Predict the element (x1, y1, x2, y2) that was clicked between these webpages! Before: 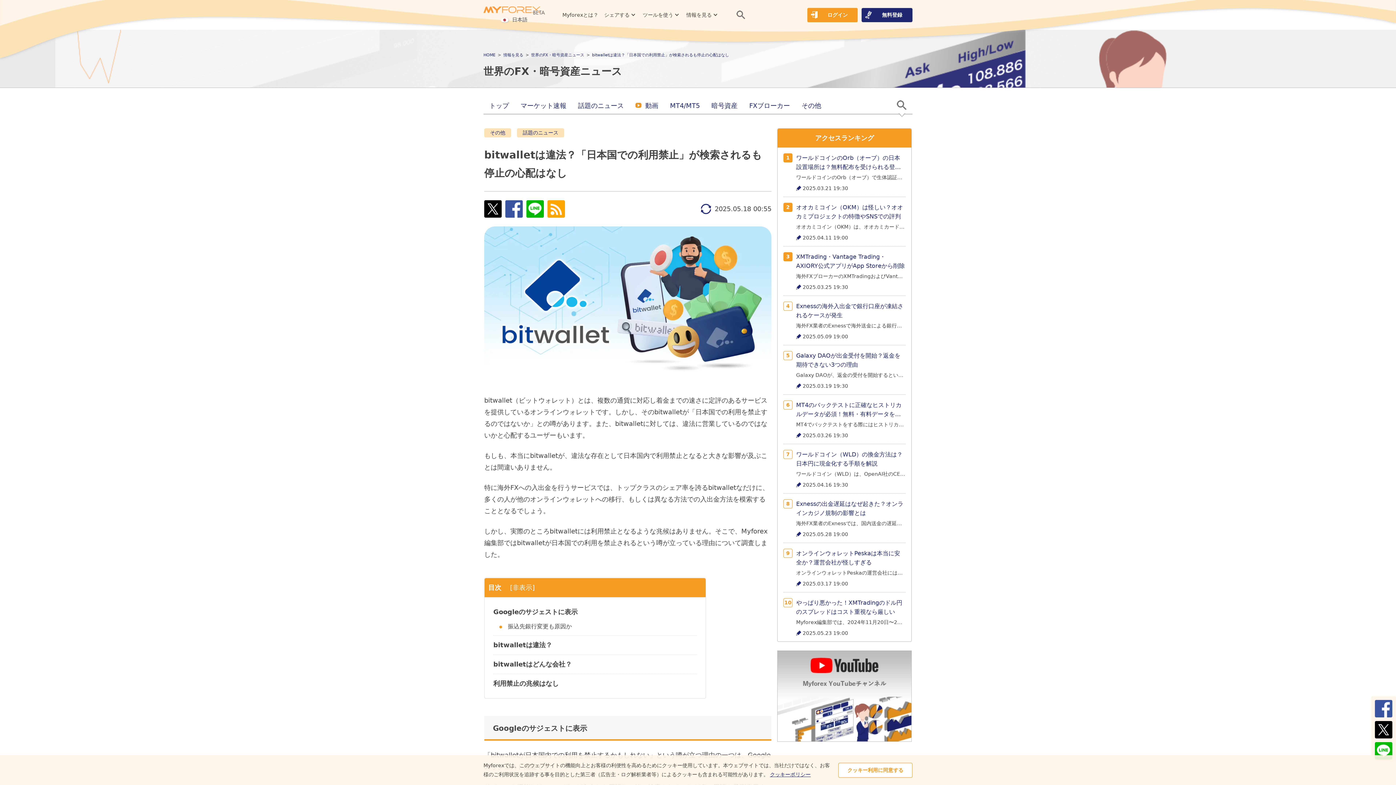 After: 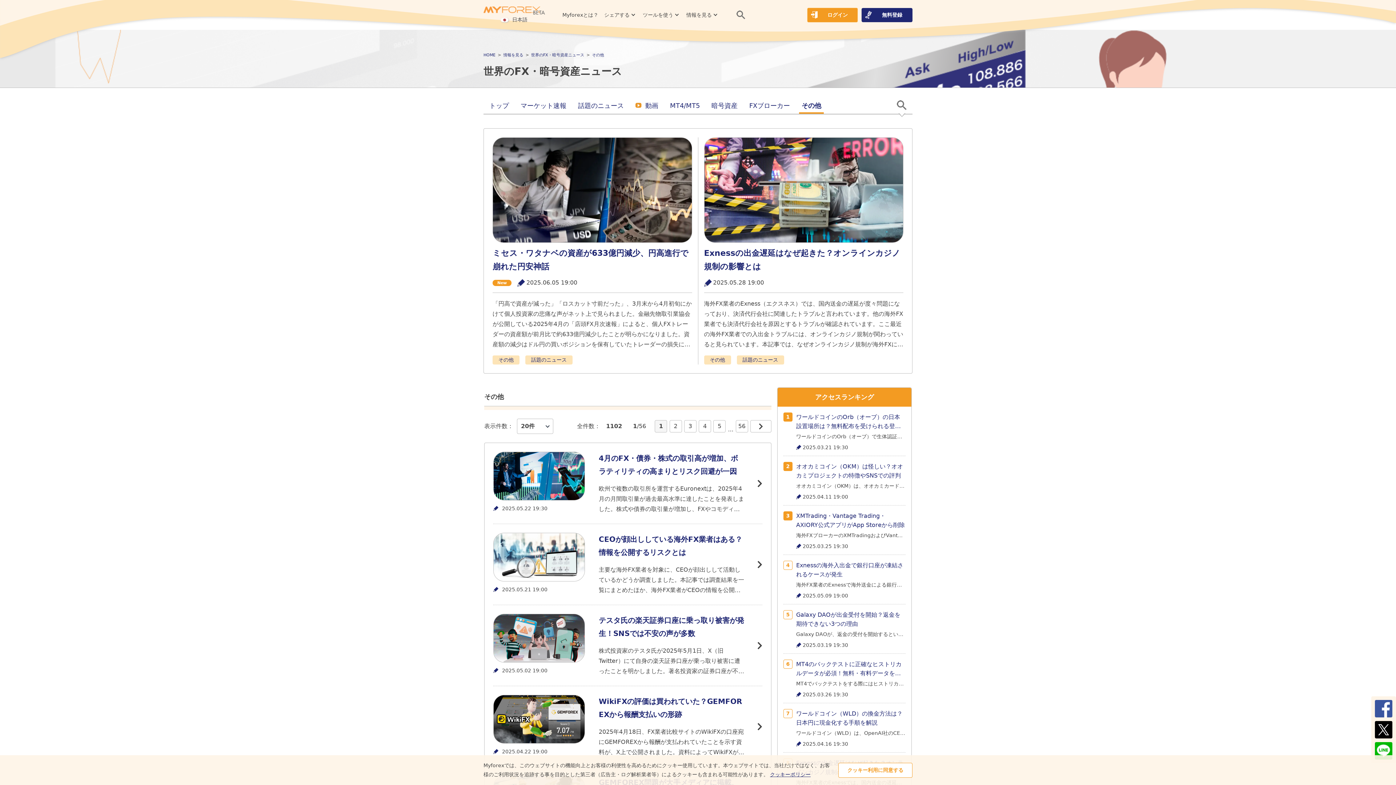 Action: label: その他 bbox: (801, 101, 821, 109)